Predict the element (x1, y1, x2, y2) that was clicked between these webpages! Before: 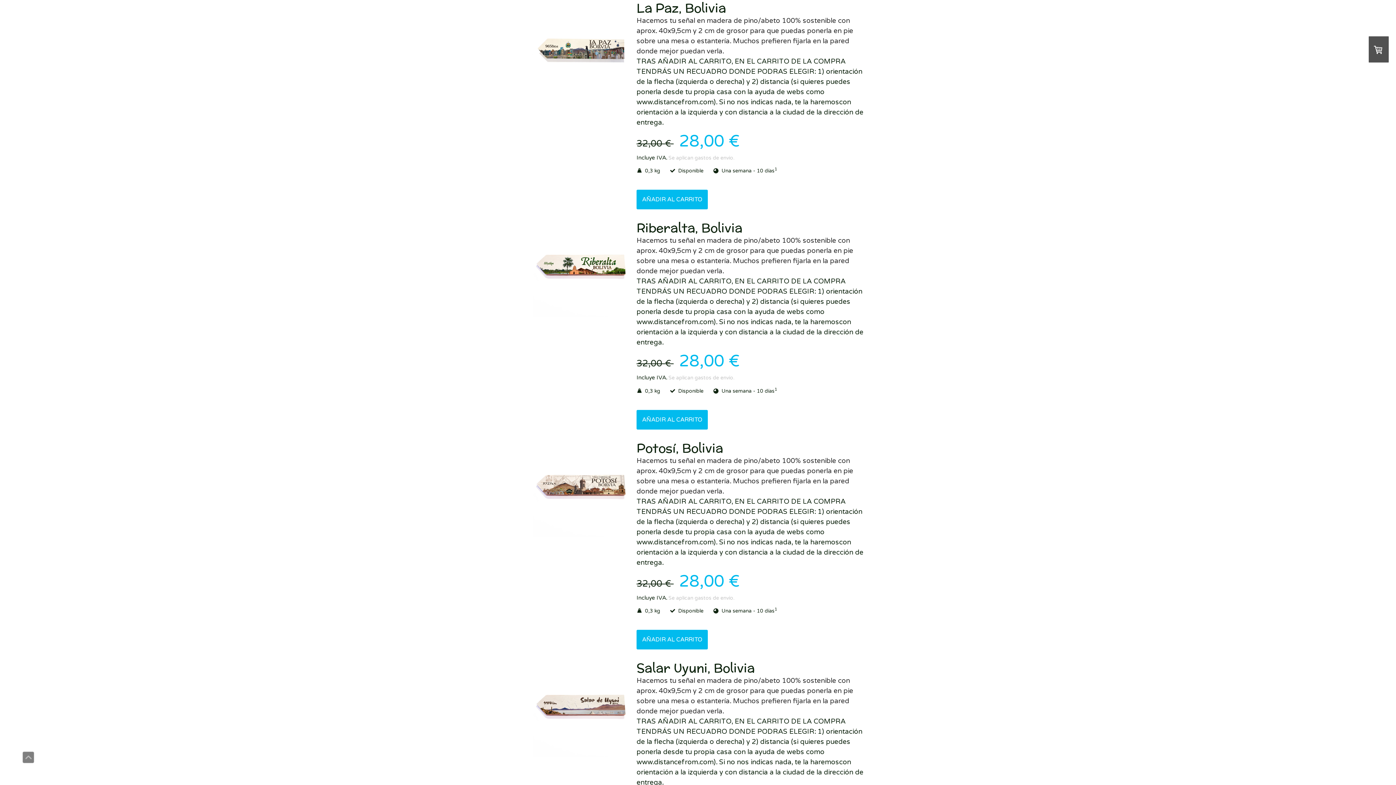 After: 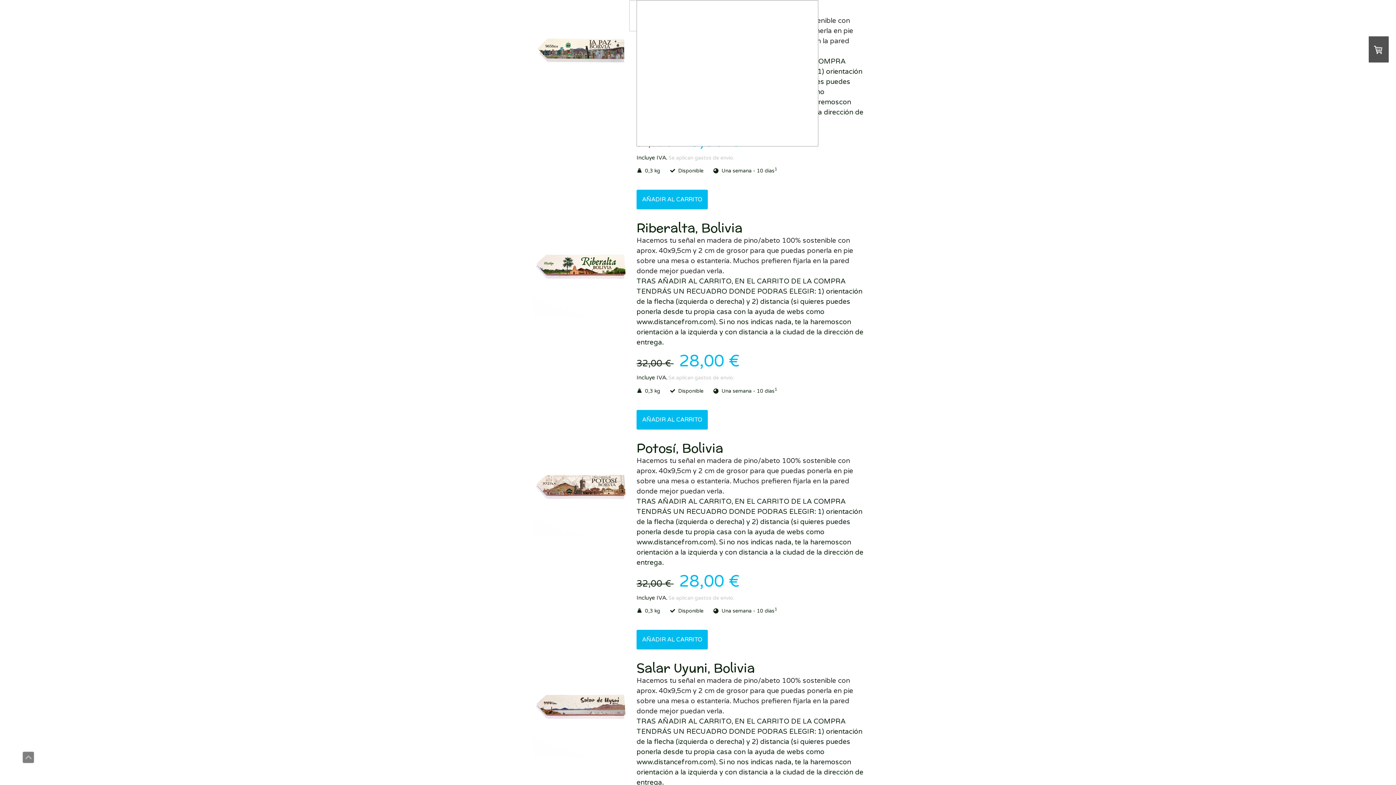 Action: bbox: (532, 0, 629, 99)